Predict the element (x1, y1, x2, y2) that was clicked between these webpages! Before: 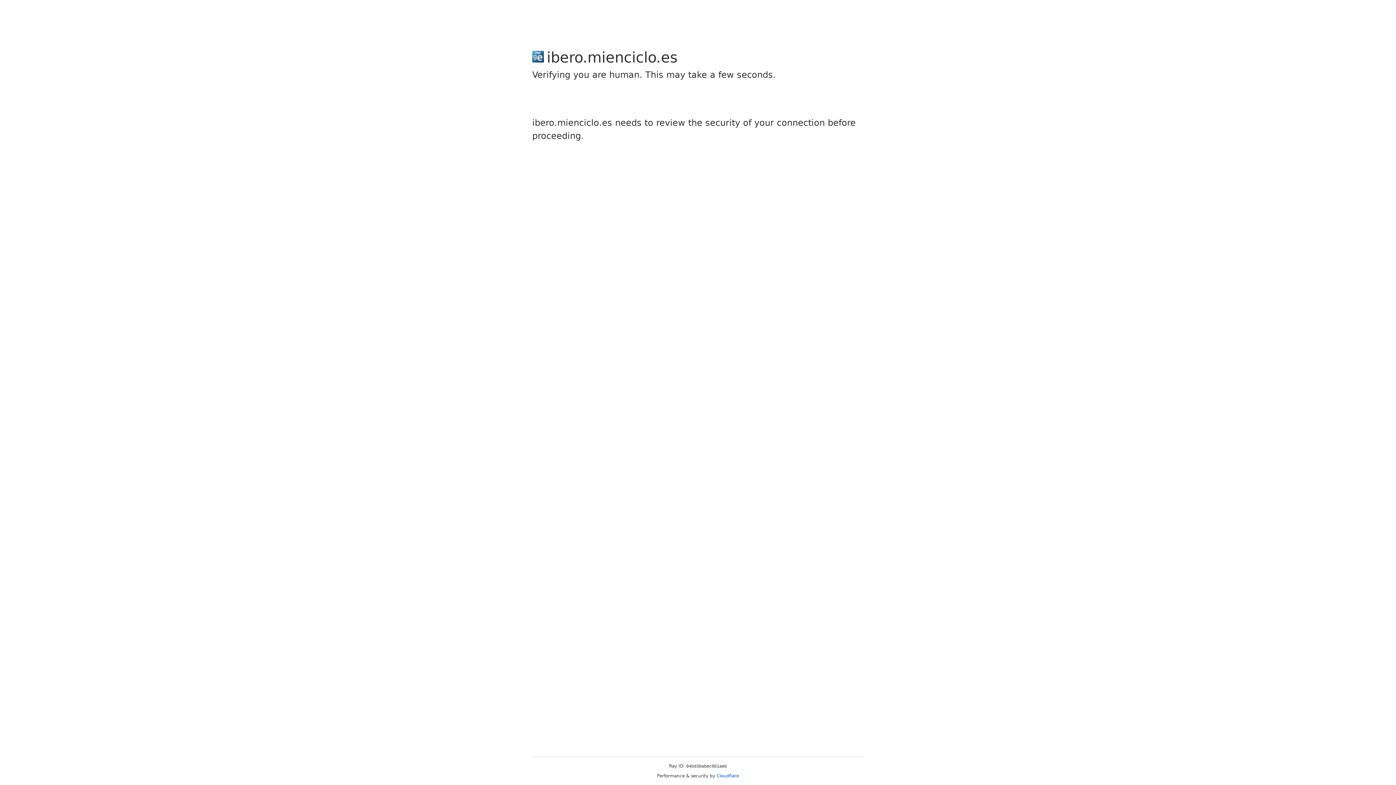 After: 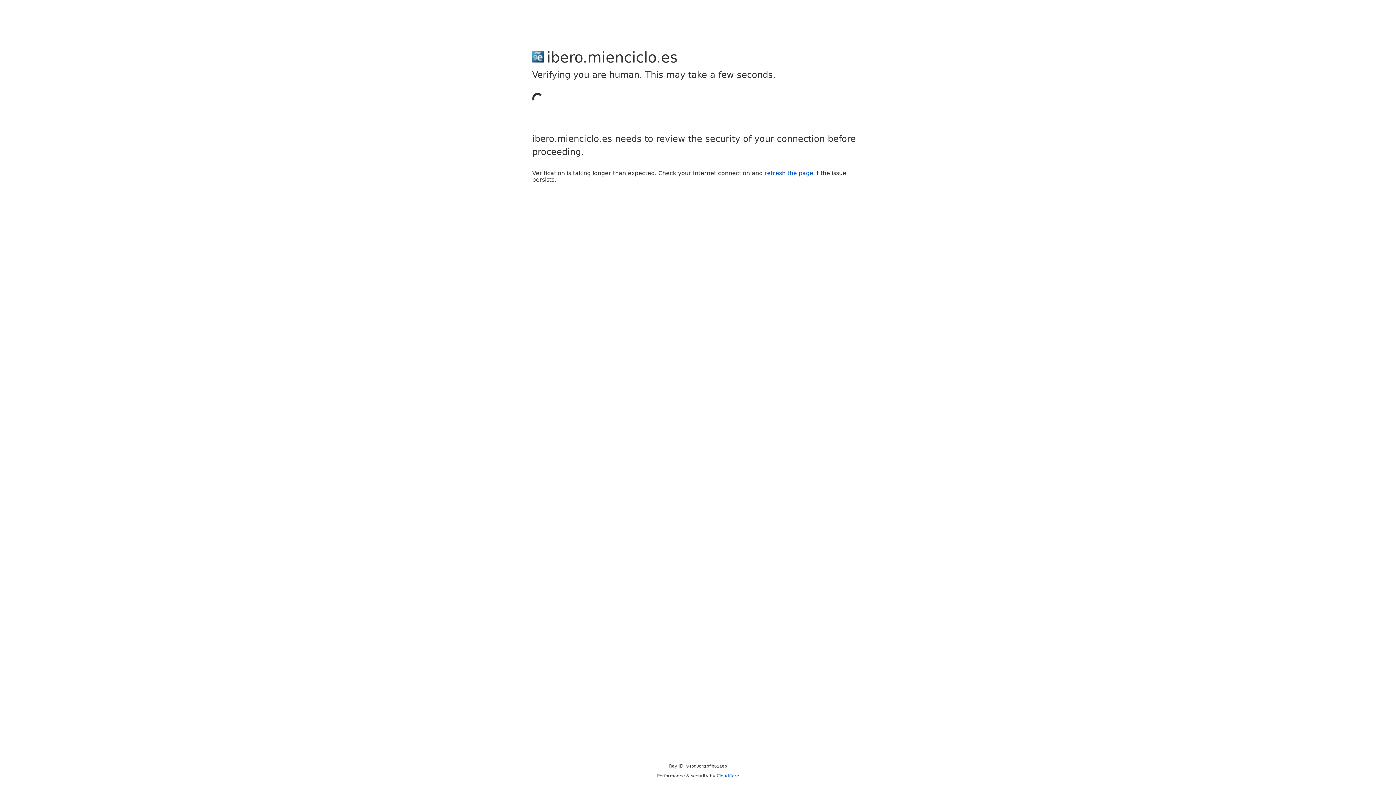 Action: bbox: (716, 773, 739, 778) label: Cloudflare